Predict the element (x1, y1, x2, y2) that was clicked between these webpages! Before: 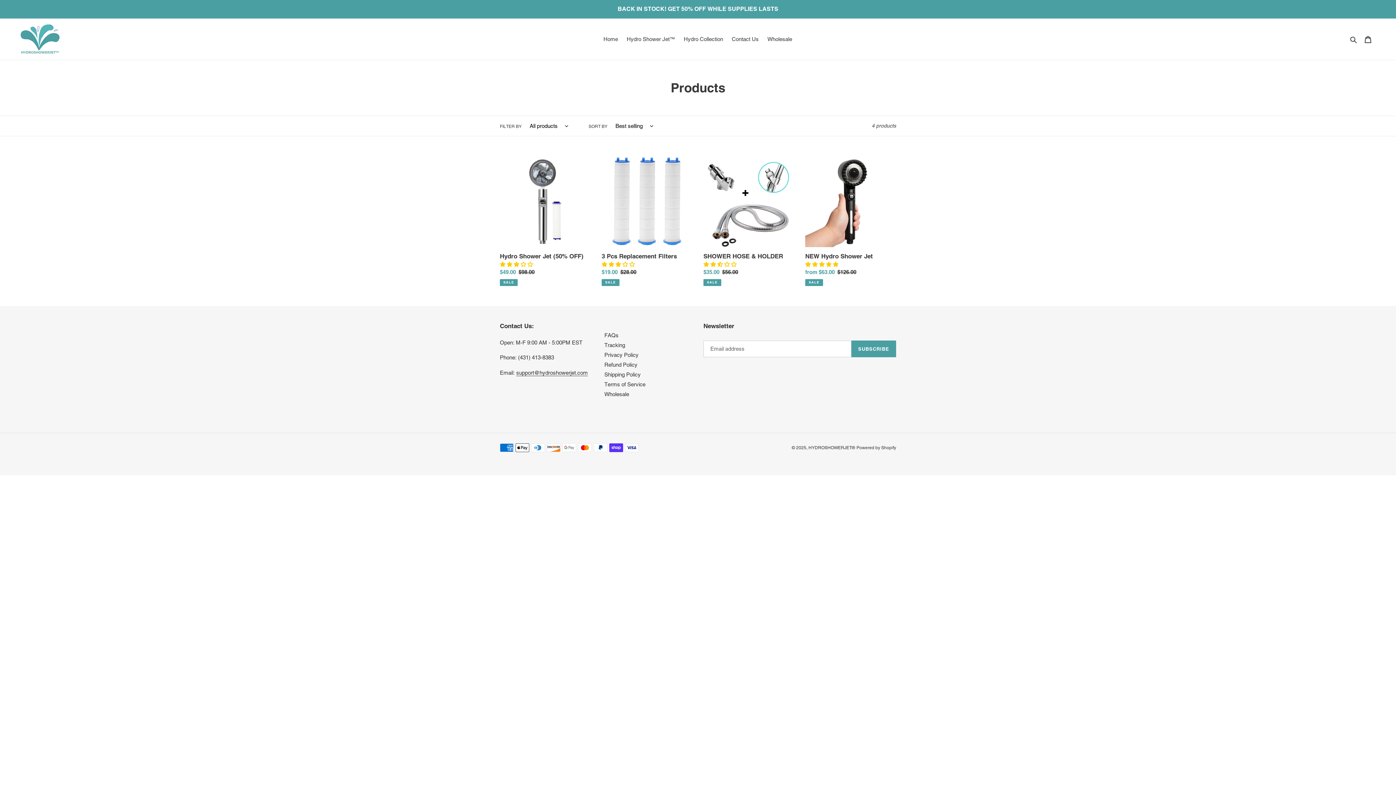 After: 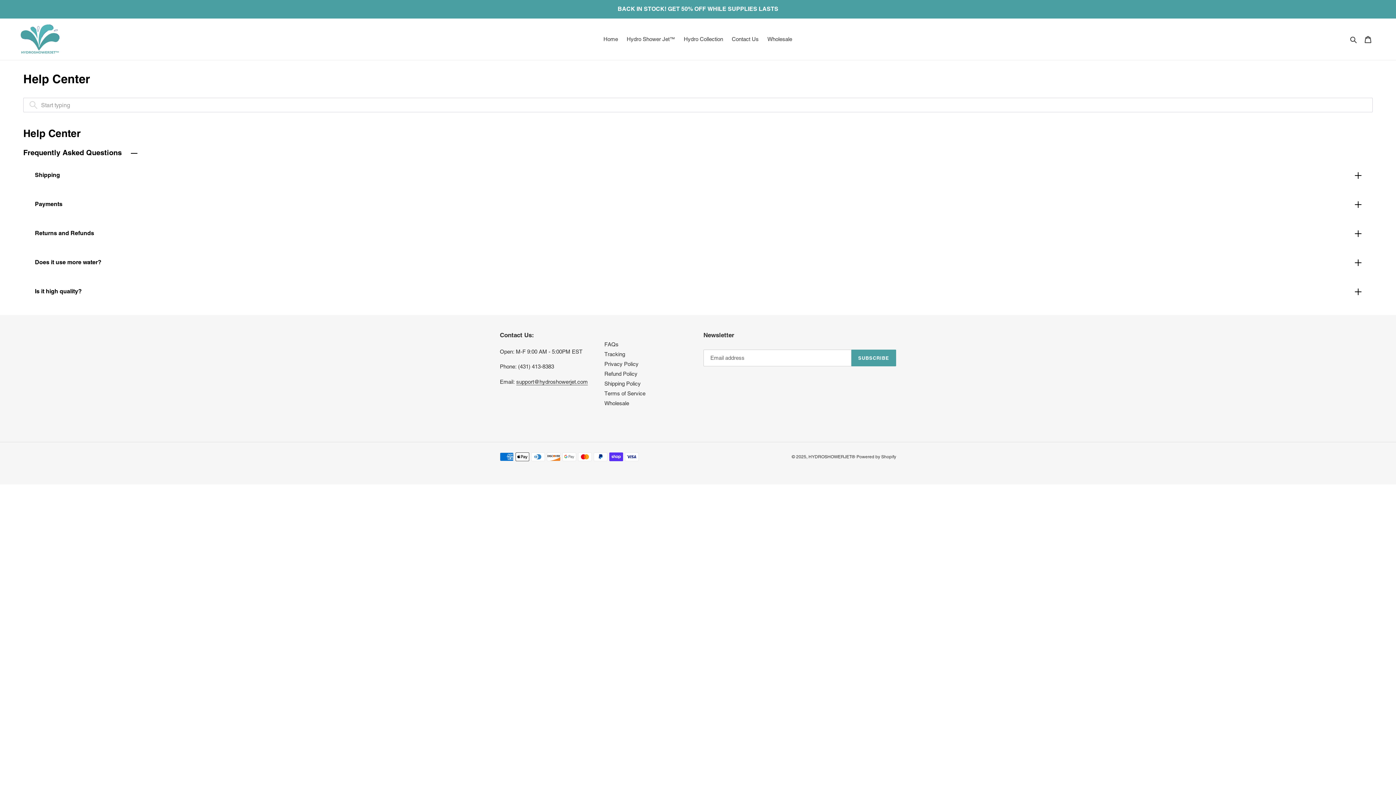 Action: bbox: (604, 332, 618, 338) label: FAQs